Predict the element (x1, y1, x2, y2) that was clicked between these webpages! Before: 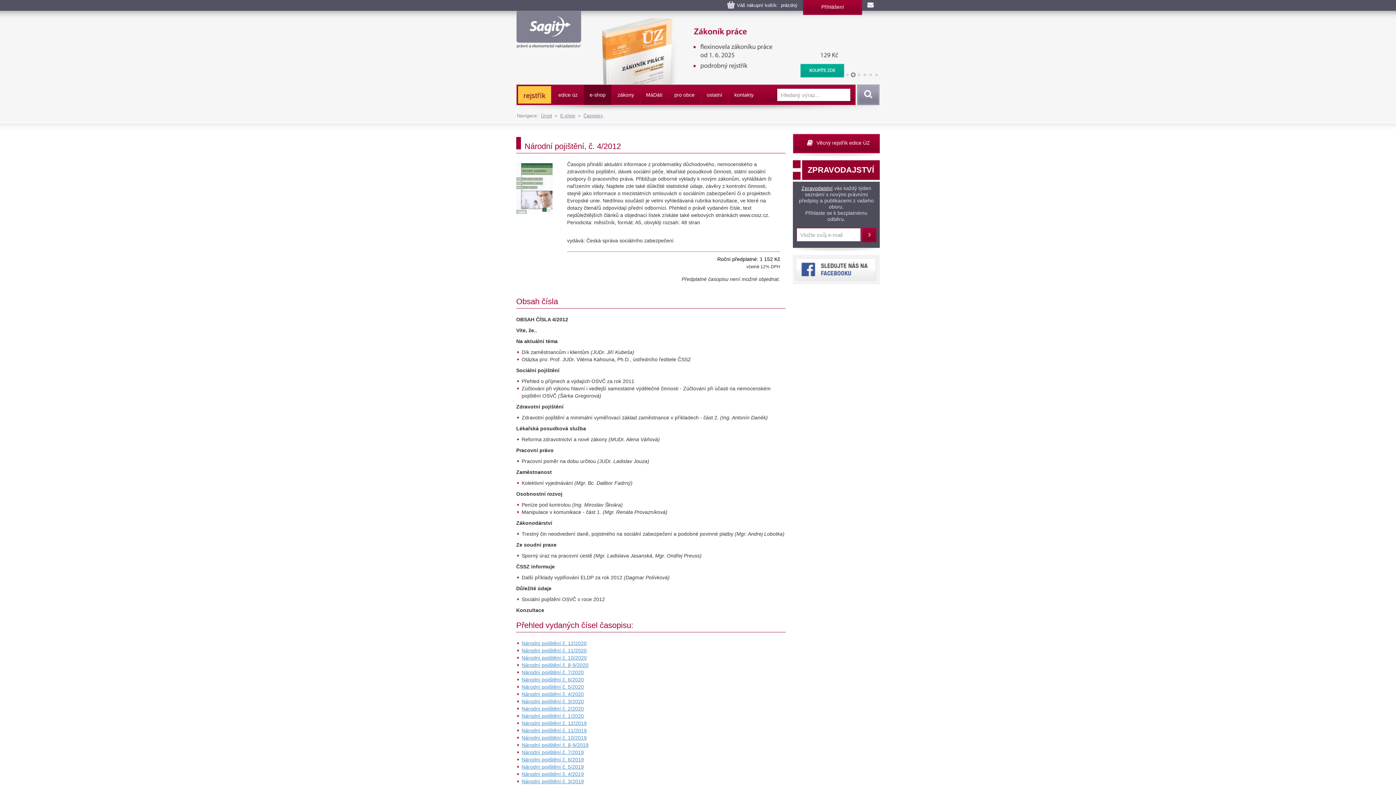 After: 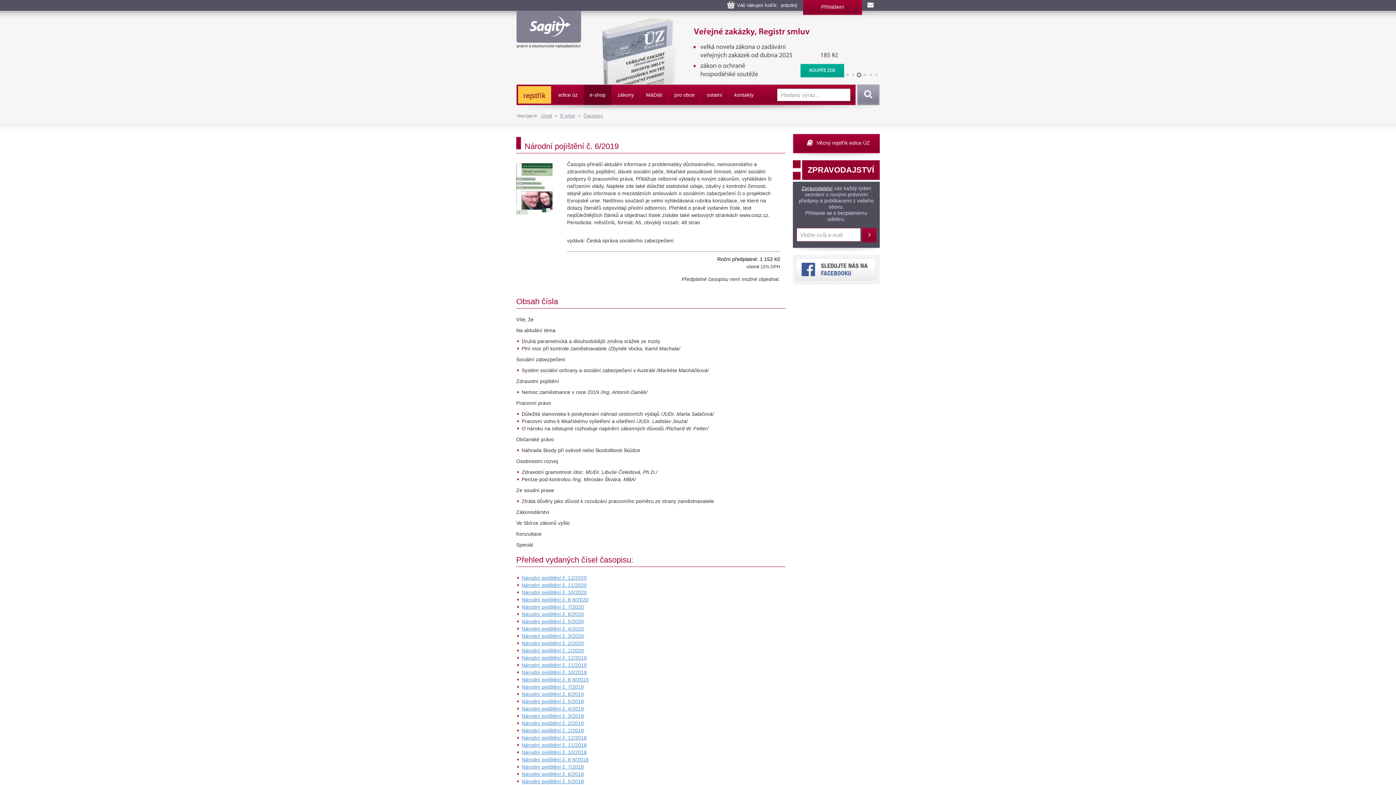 Action: label: Národní pojištění č. 6/2019 bbox: (521, 757, 584, 762)